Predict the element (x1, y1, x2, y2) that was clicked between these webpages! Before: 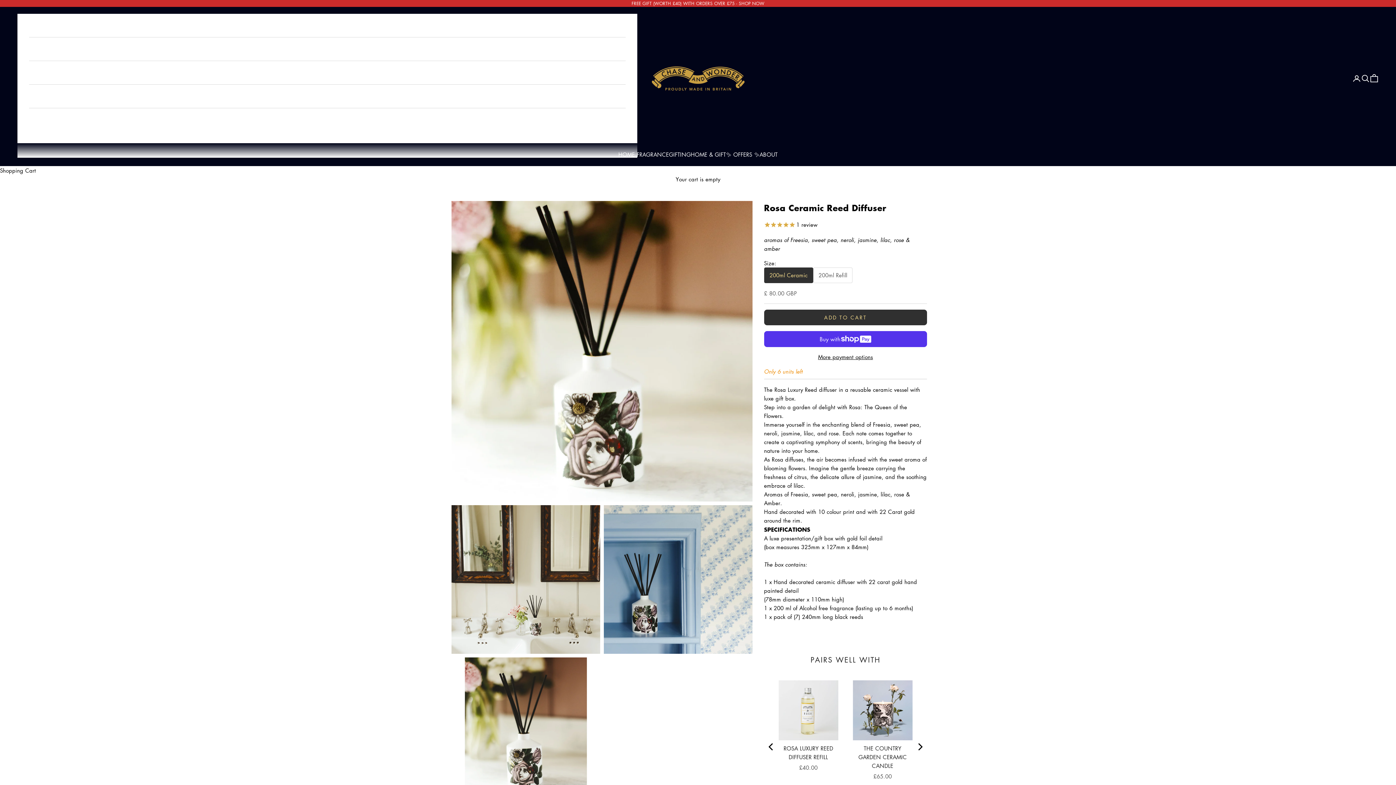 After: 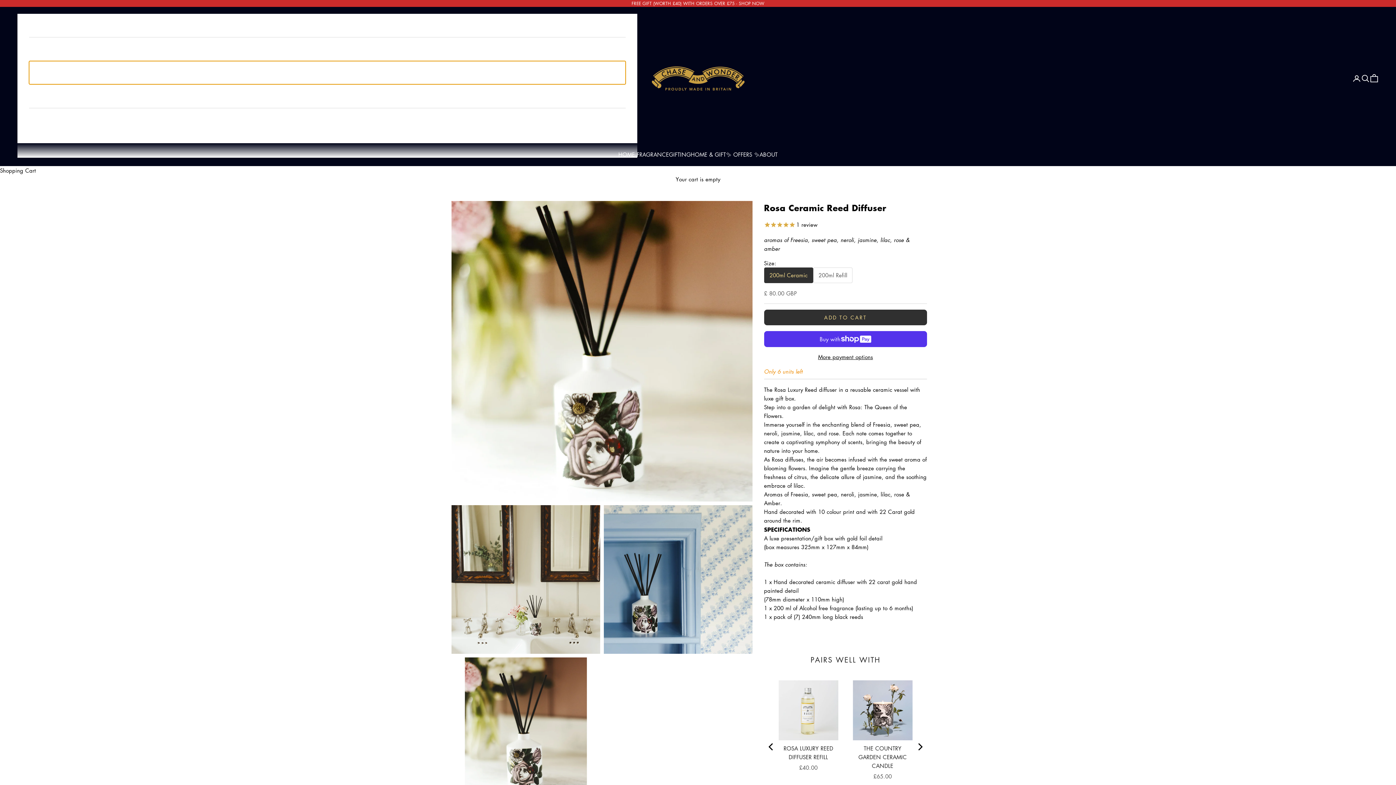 Action: bbox: (29, 61, 625, 84) label: HOME & GIFT